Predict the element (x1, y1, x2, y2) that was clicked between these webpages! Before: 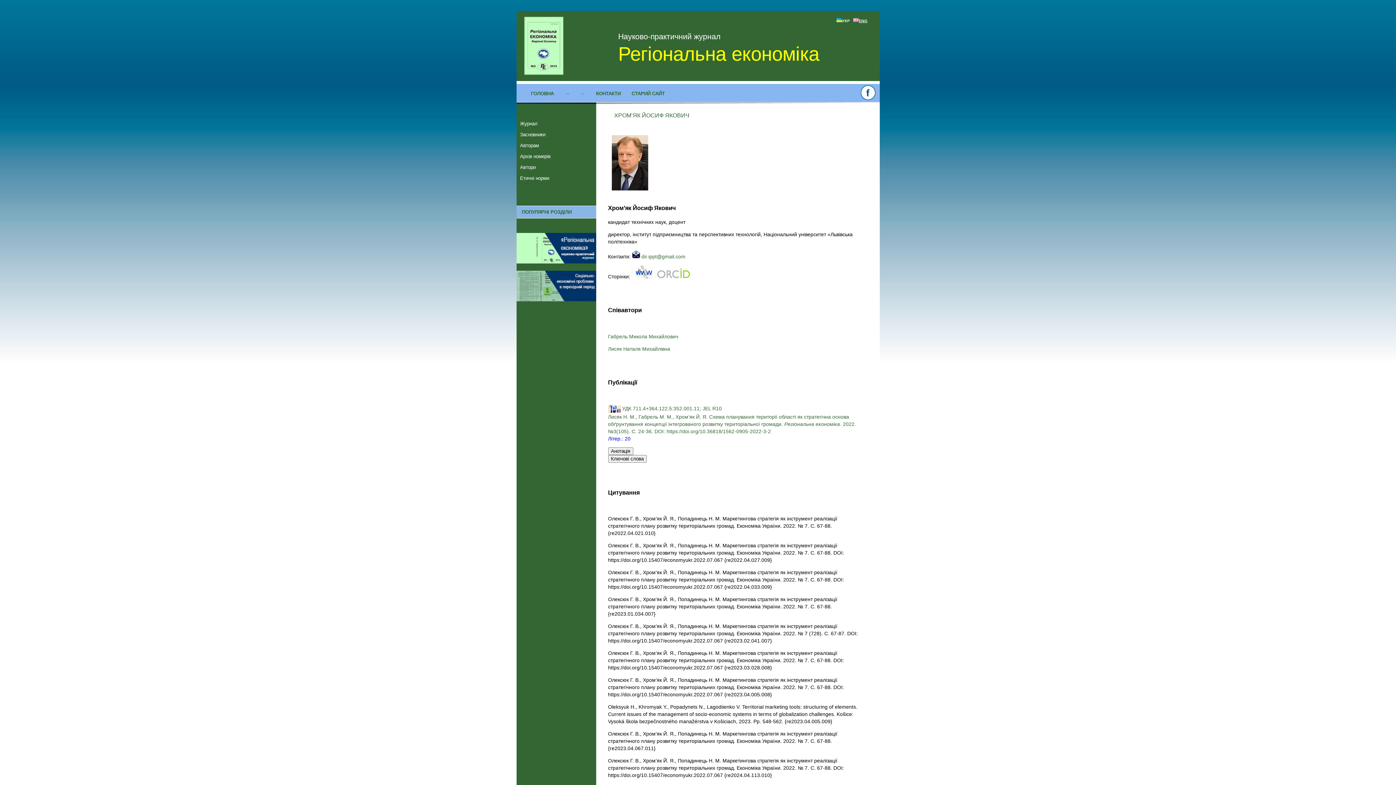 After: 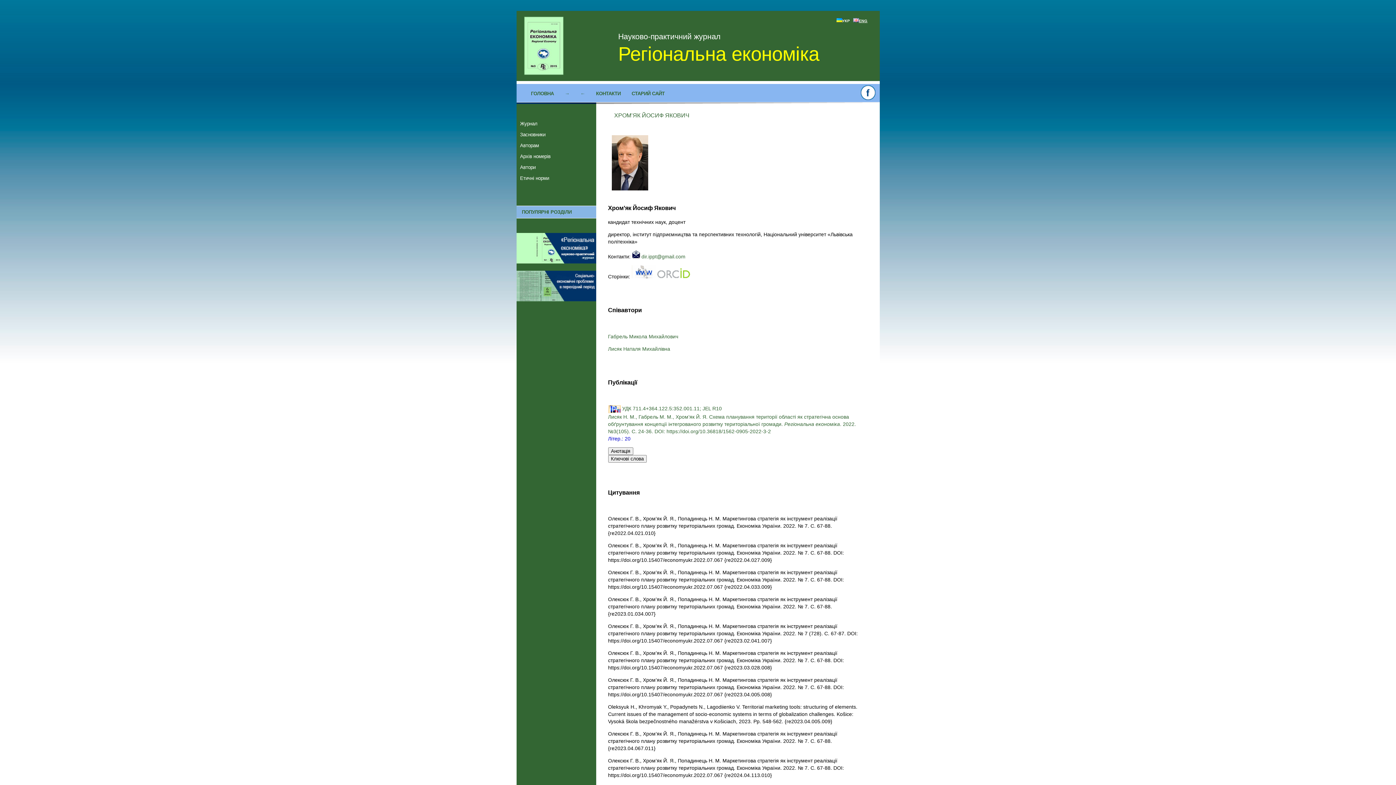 Action: bbox: (860, 95, 875, 101)